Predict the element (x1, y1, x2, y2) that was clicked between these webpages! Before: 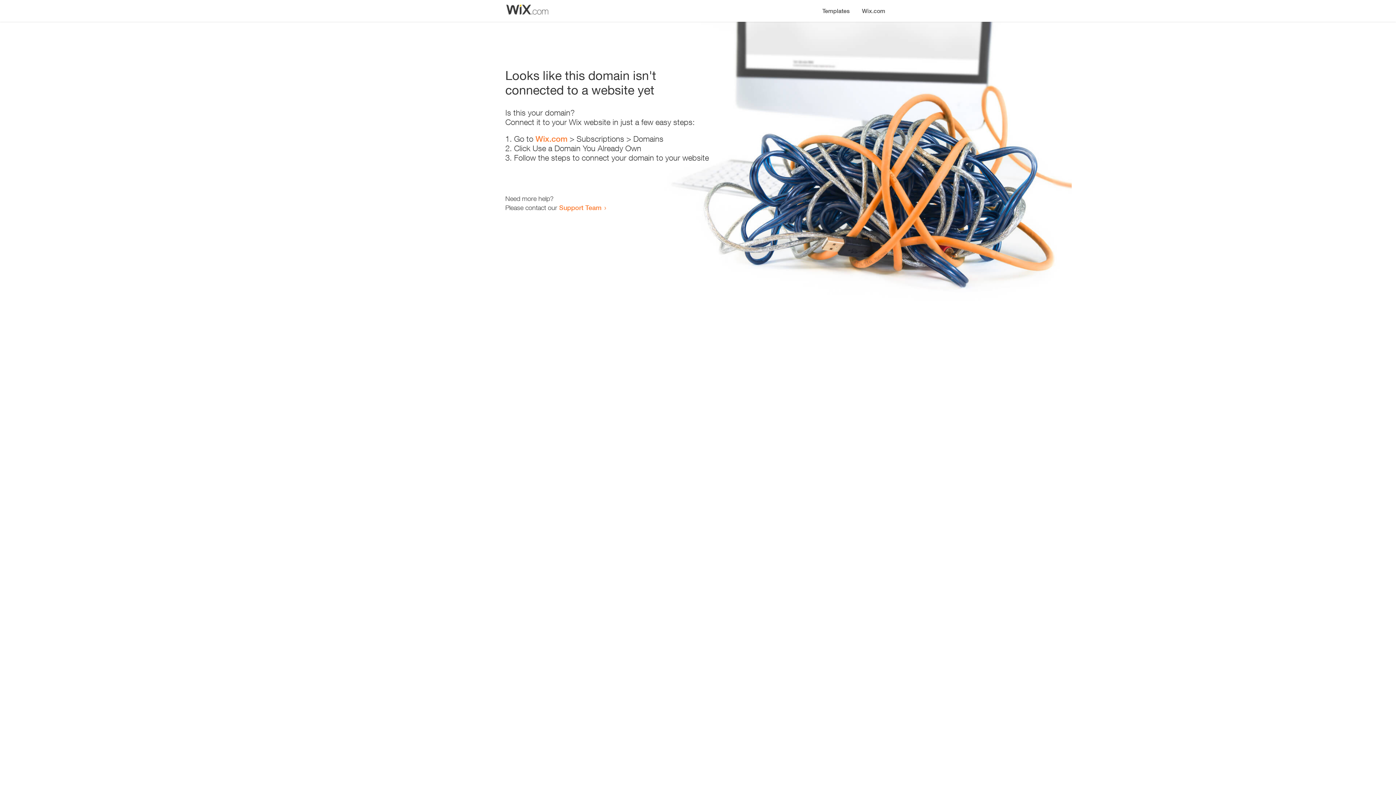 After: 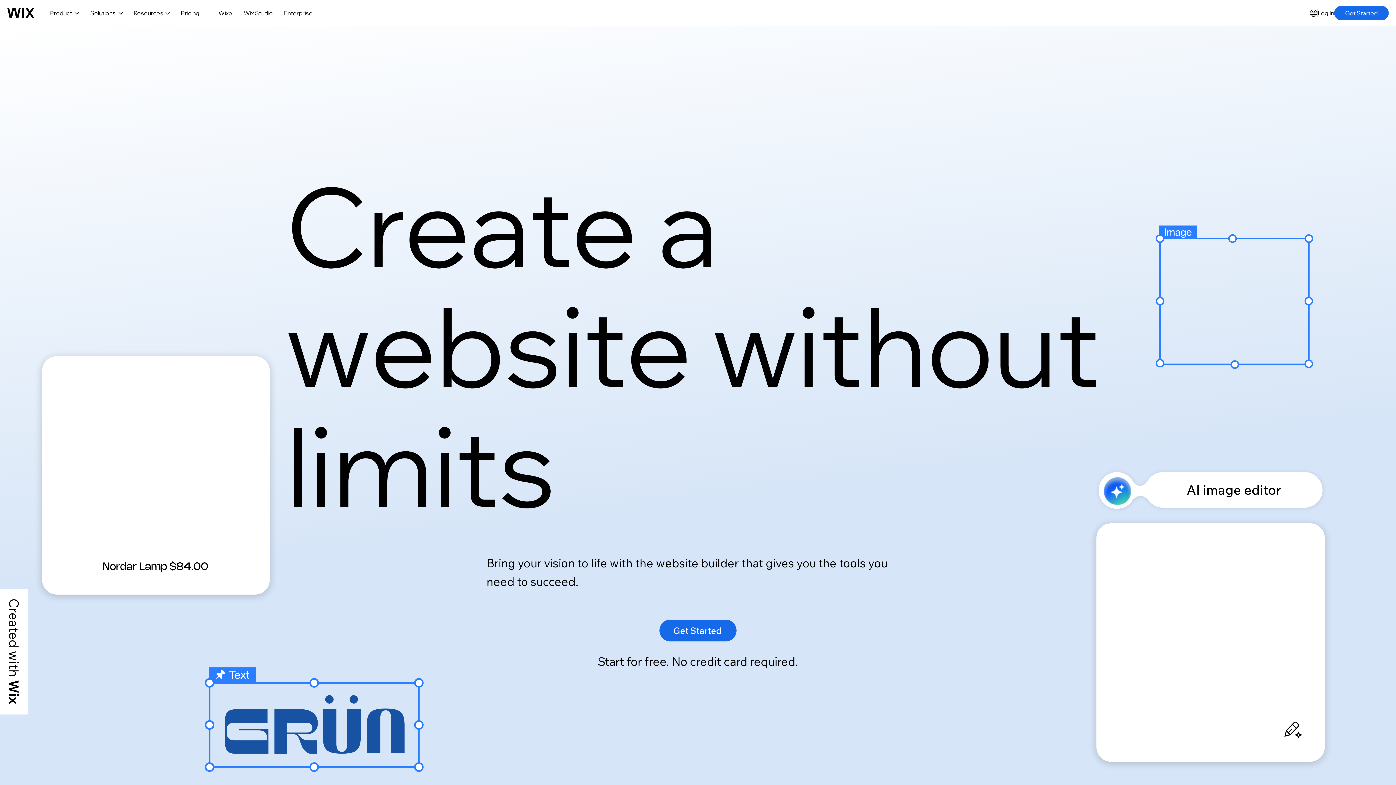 Action: label: Wix.com bbox: (535, 134, 567, 143)